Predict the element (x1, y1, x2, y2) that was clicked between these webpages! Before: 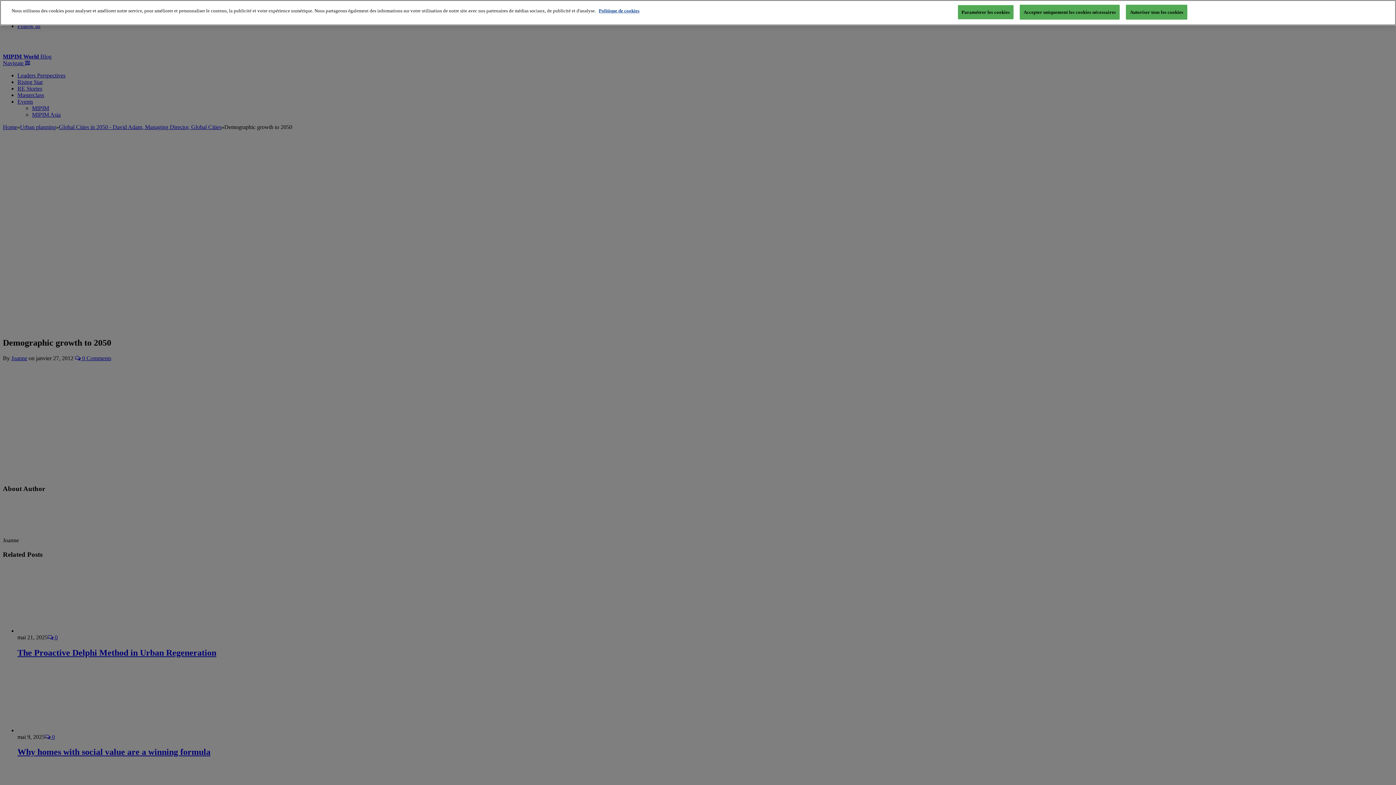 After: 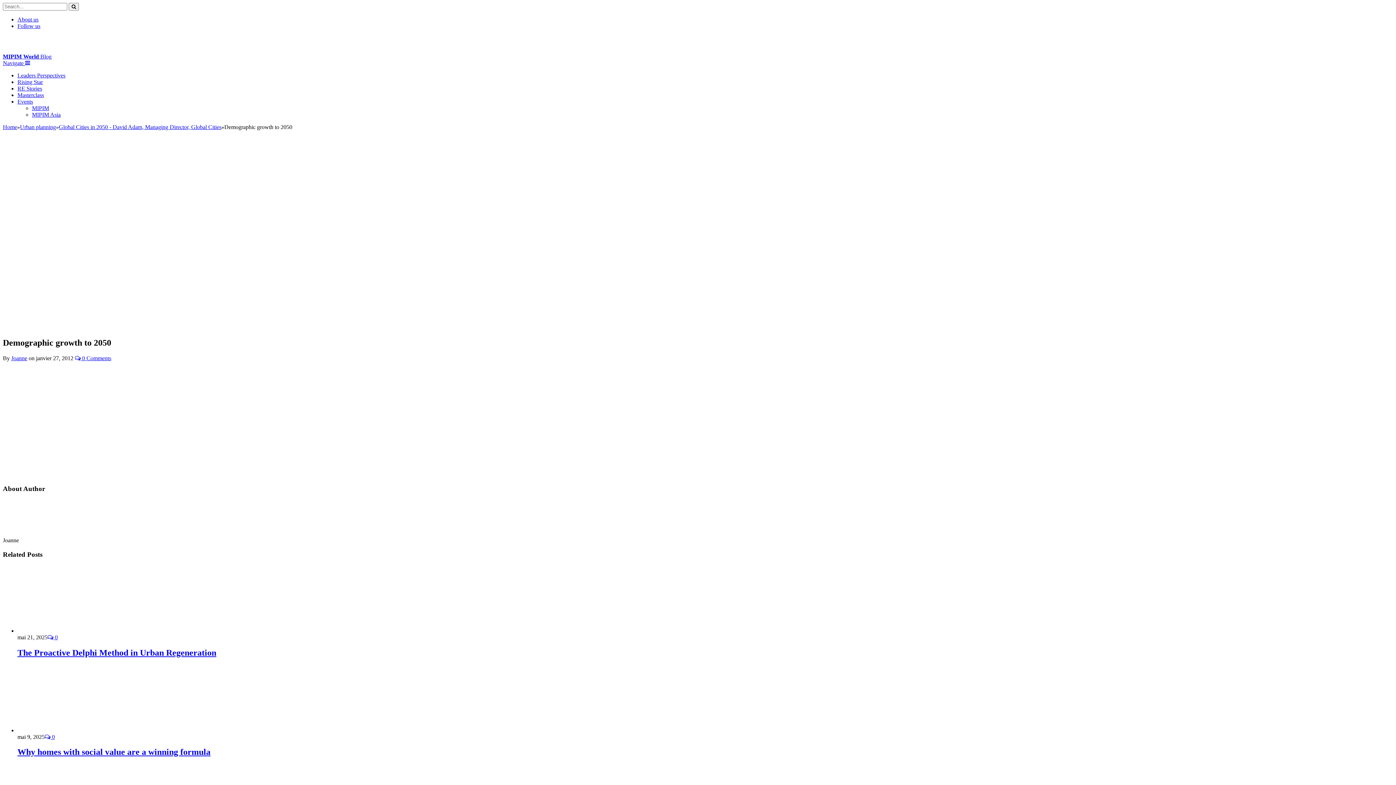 Action: label: Autoriser tous les cookies bbox: (1126, 4, 1187, 19)